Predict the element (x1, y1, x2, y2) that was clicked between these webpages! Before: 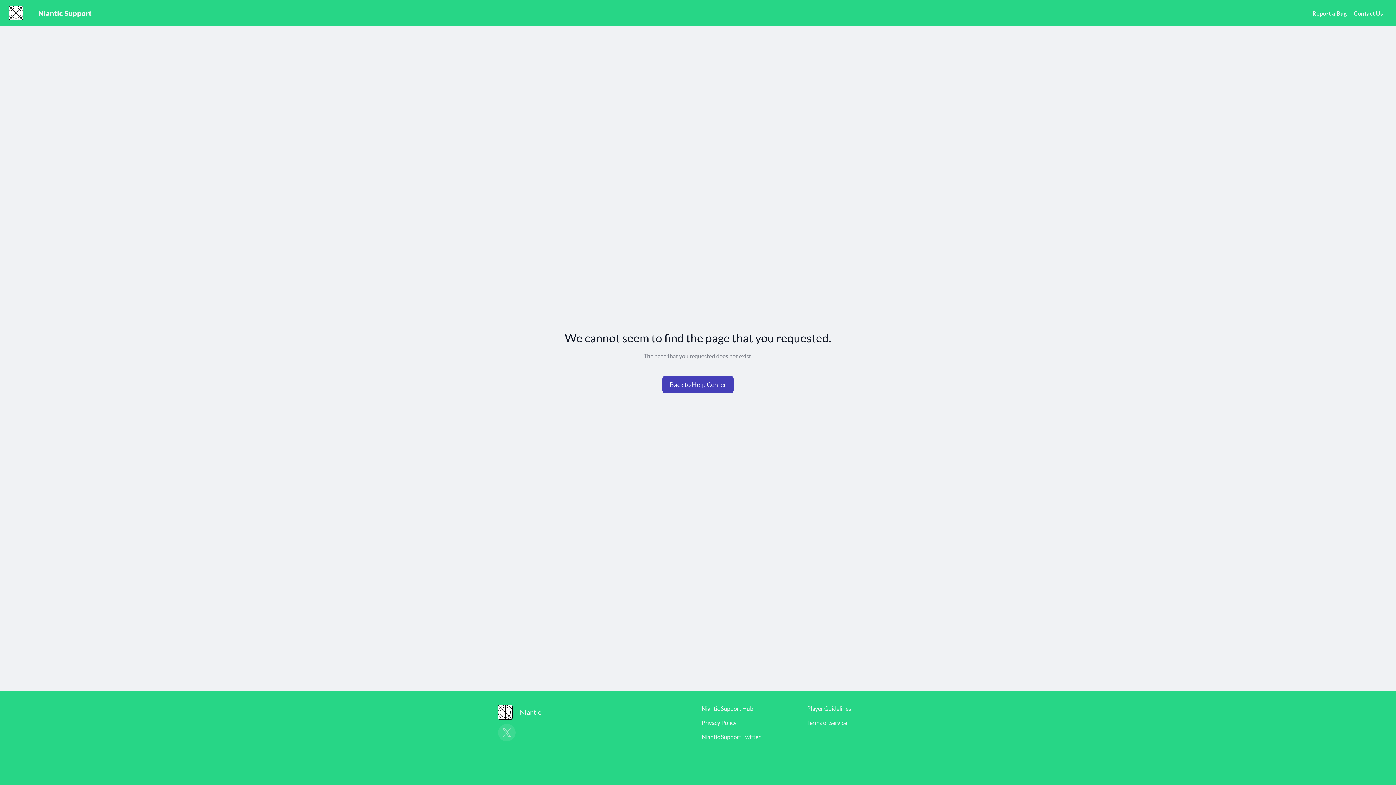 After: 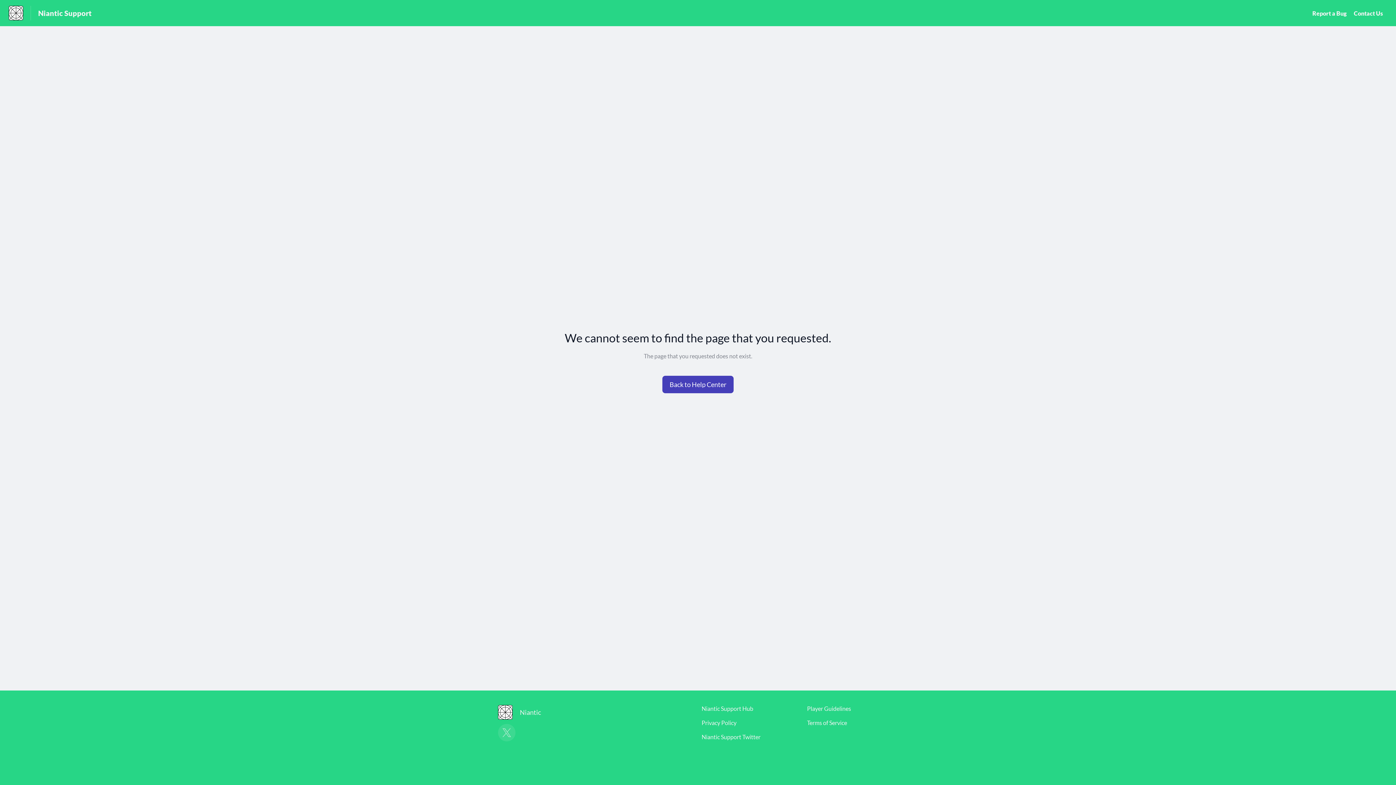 Action: bbox: (807, 705, 851, 712) label: Player Guidelines